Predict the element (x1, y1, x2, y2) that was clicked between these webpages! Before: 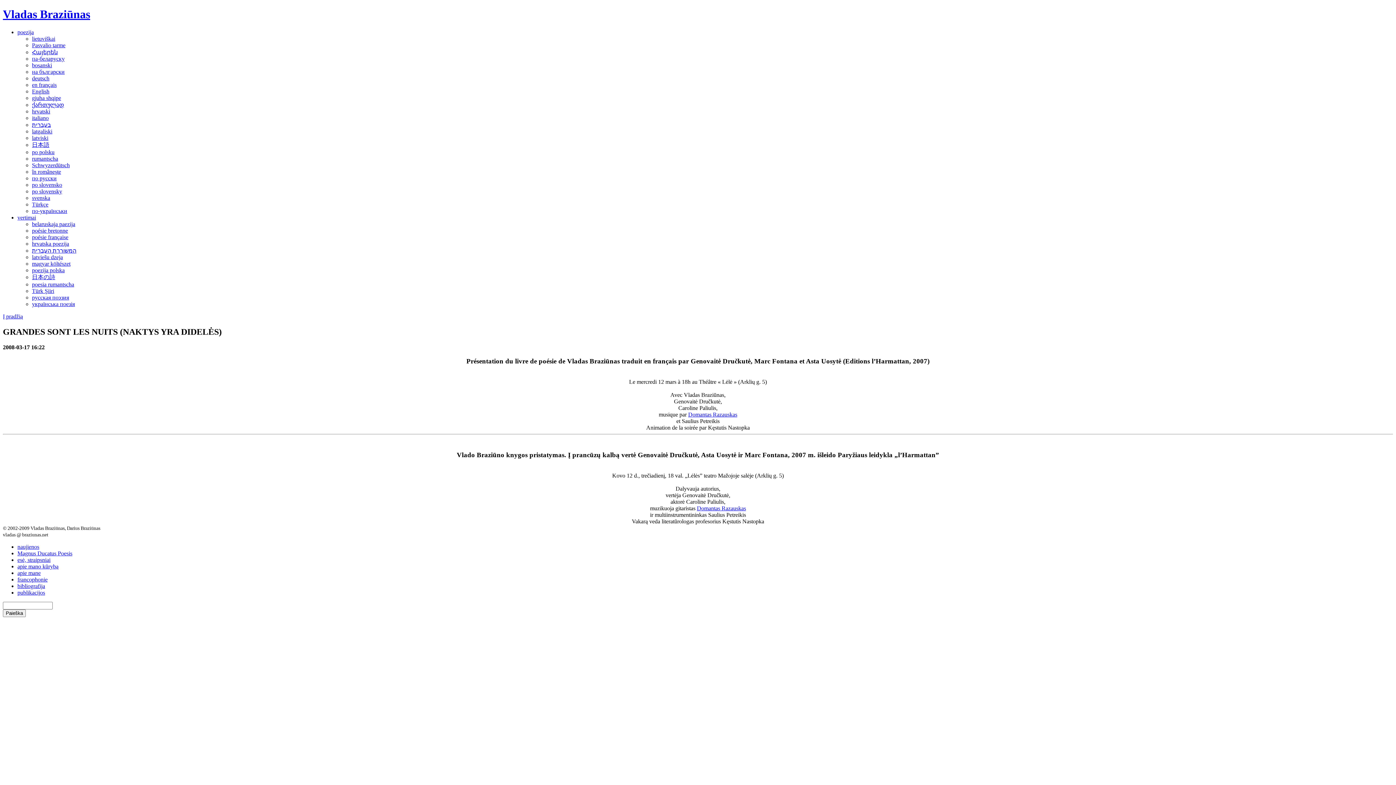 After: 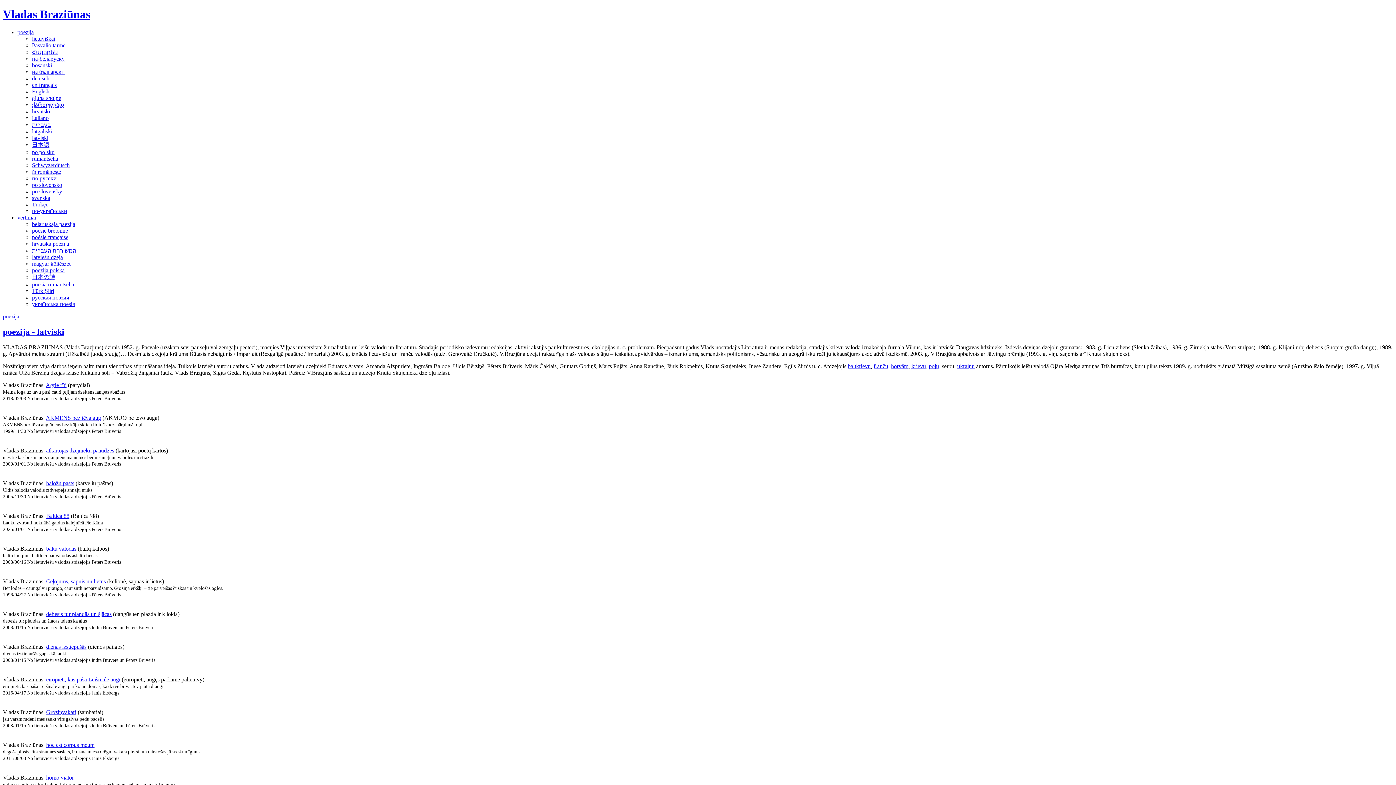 Action: bbox: (32, 134, 48, 141) label: latviski